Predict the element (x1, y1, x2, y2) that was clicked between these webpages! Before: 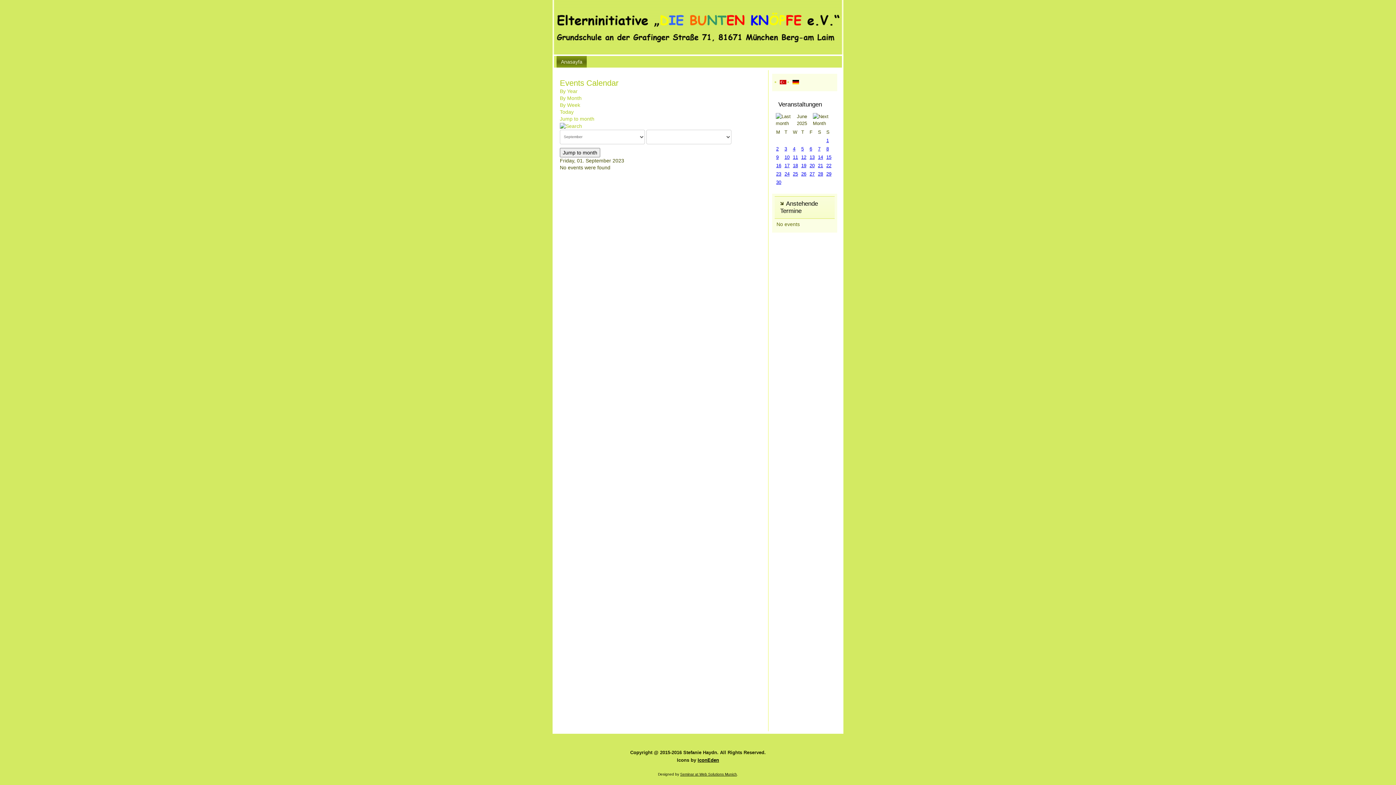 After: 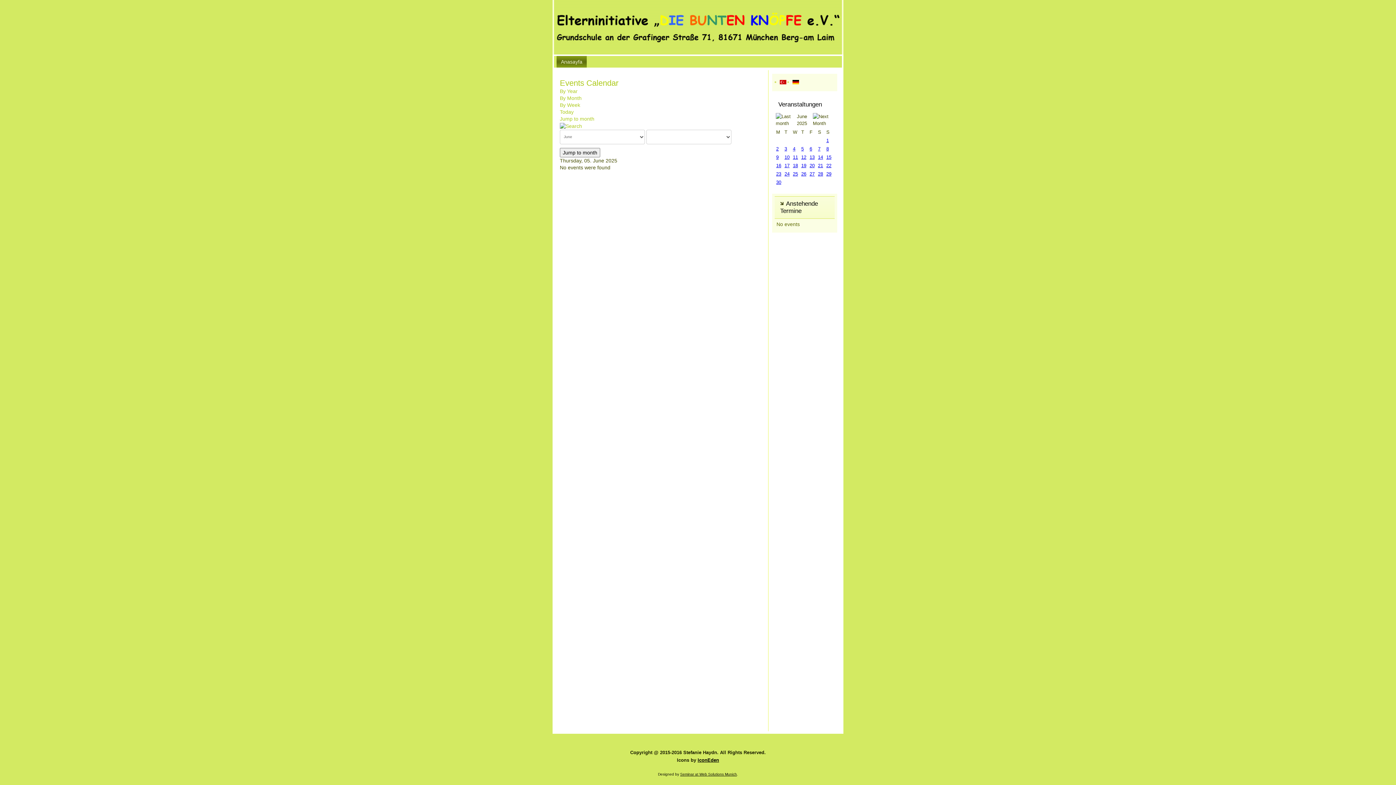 Action: label: 5 bbox: (801, 146, 804, 151)